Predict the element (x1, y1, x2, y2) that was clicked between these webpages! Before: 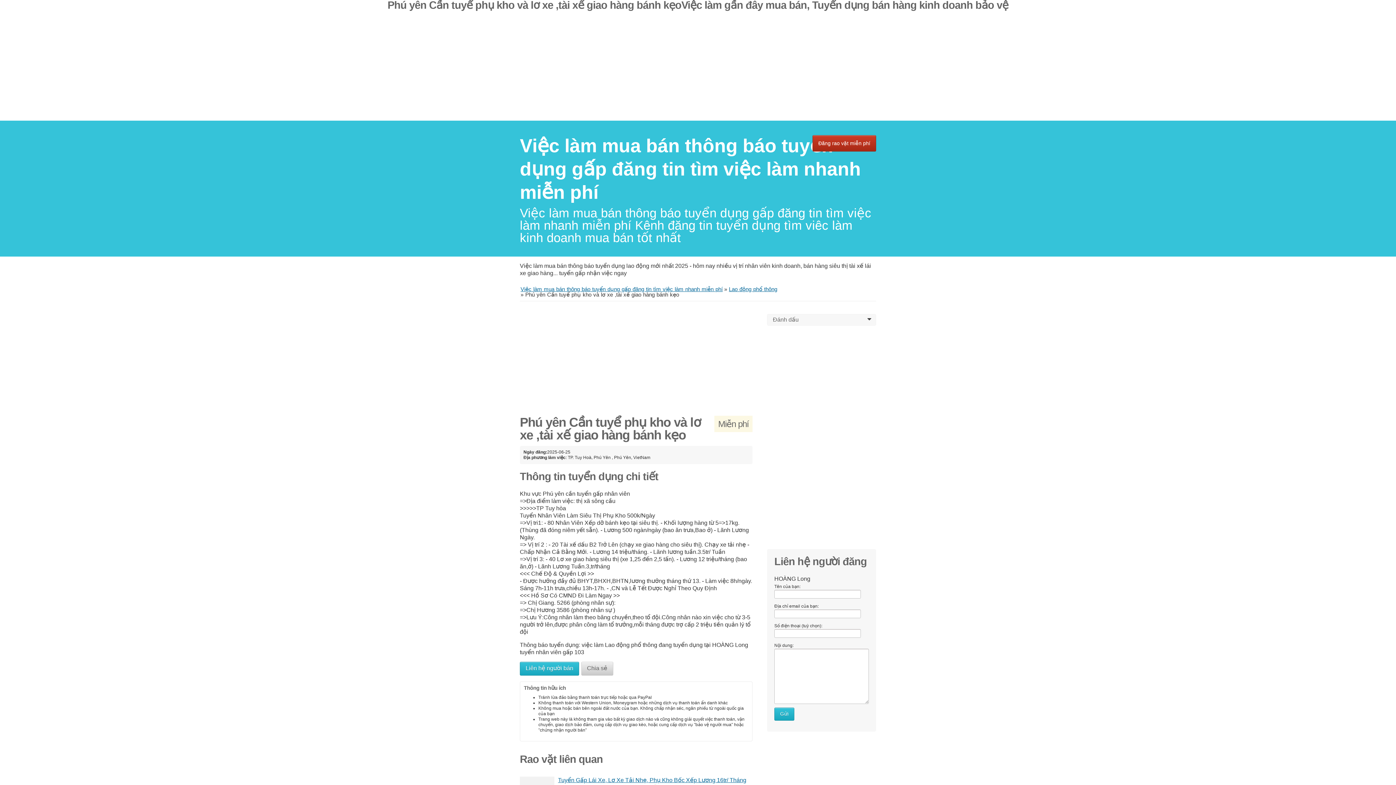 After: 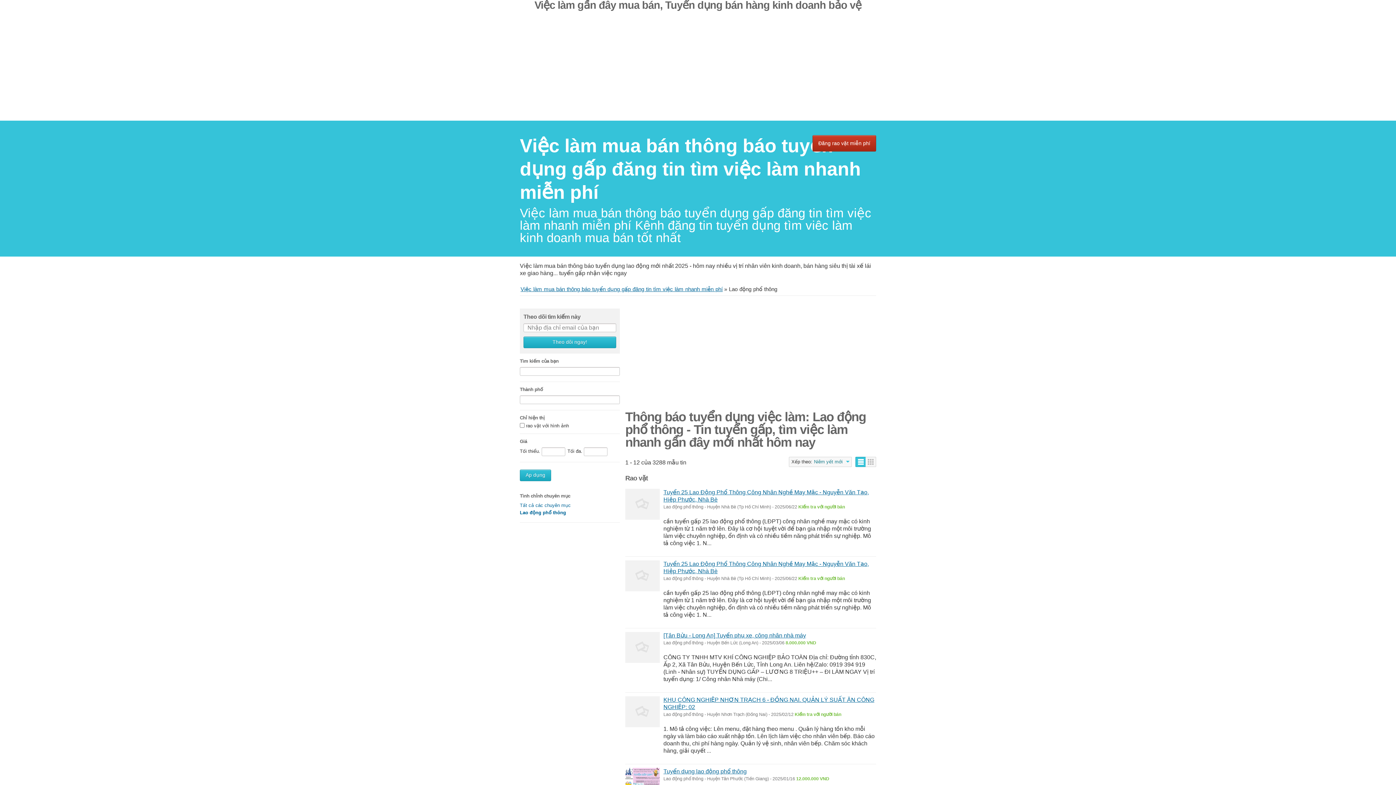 Action: bbox: (729, 286, 777, 292) label: Lao động phổ thông